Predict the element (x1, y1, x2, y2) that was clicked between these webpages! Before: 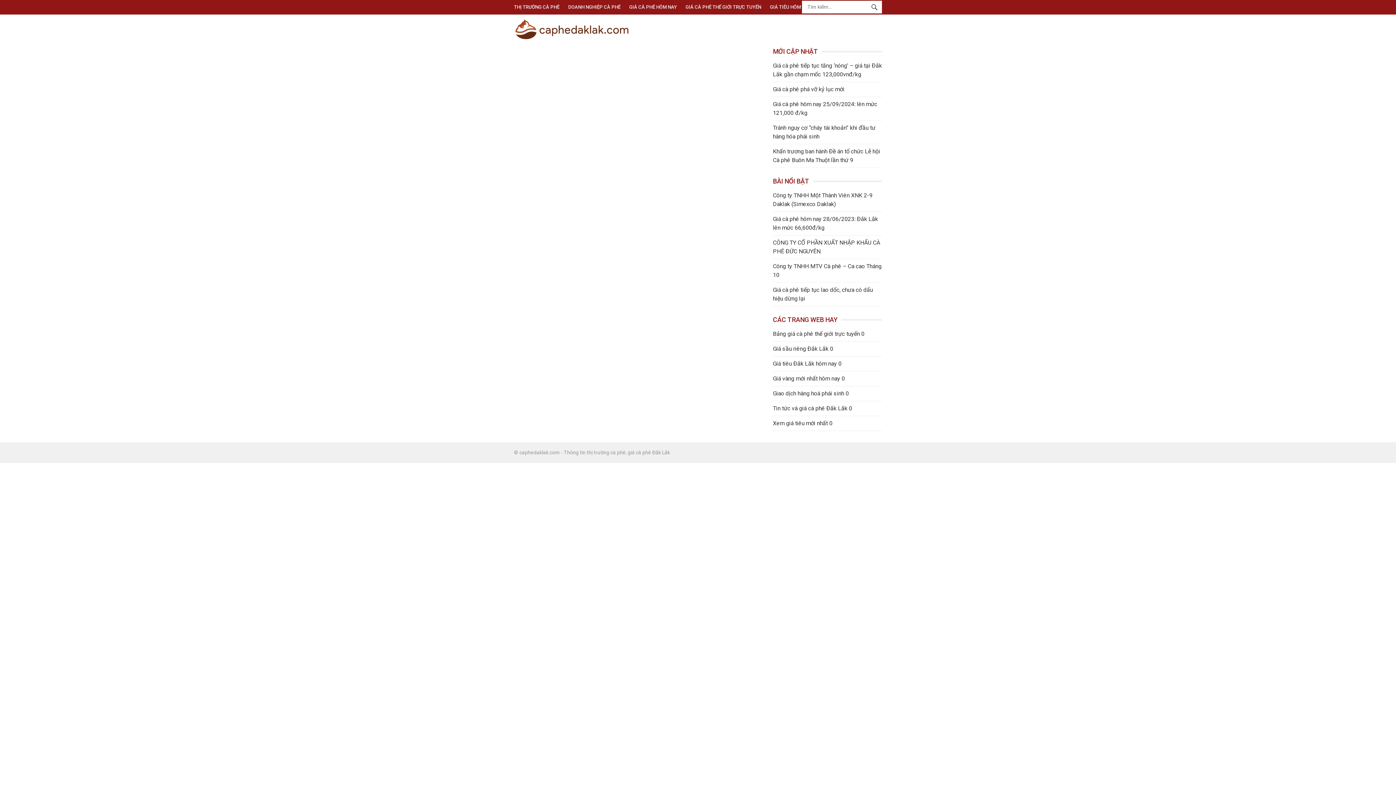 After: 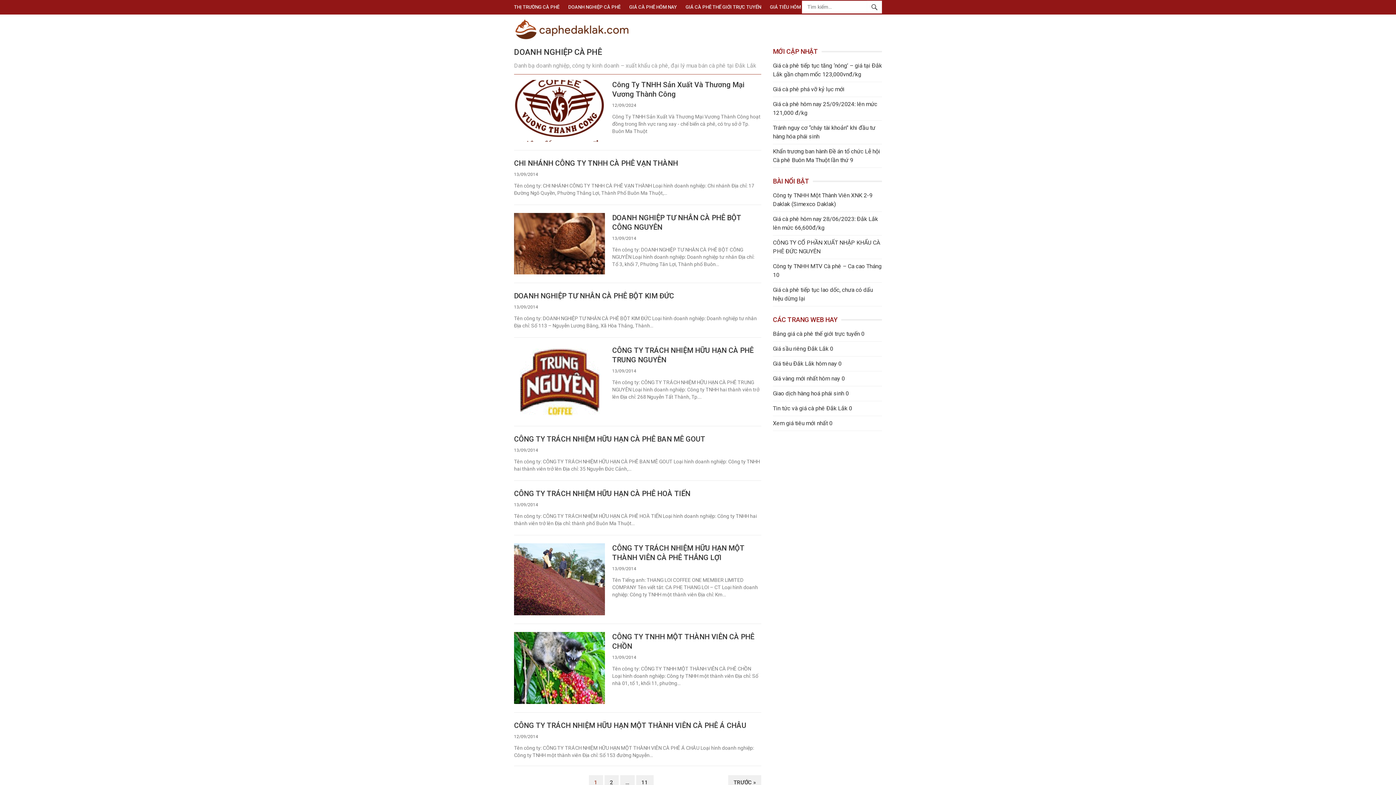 Action: bbox: (564, 0, 625, 14) label: DOANH NGHIỆP CÀ PHÊ